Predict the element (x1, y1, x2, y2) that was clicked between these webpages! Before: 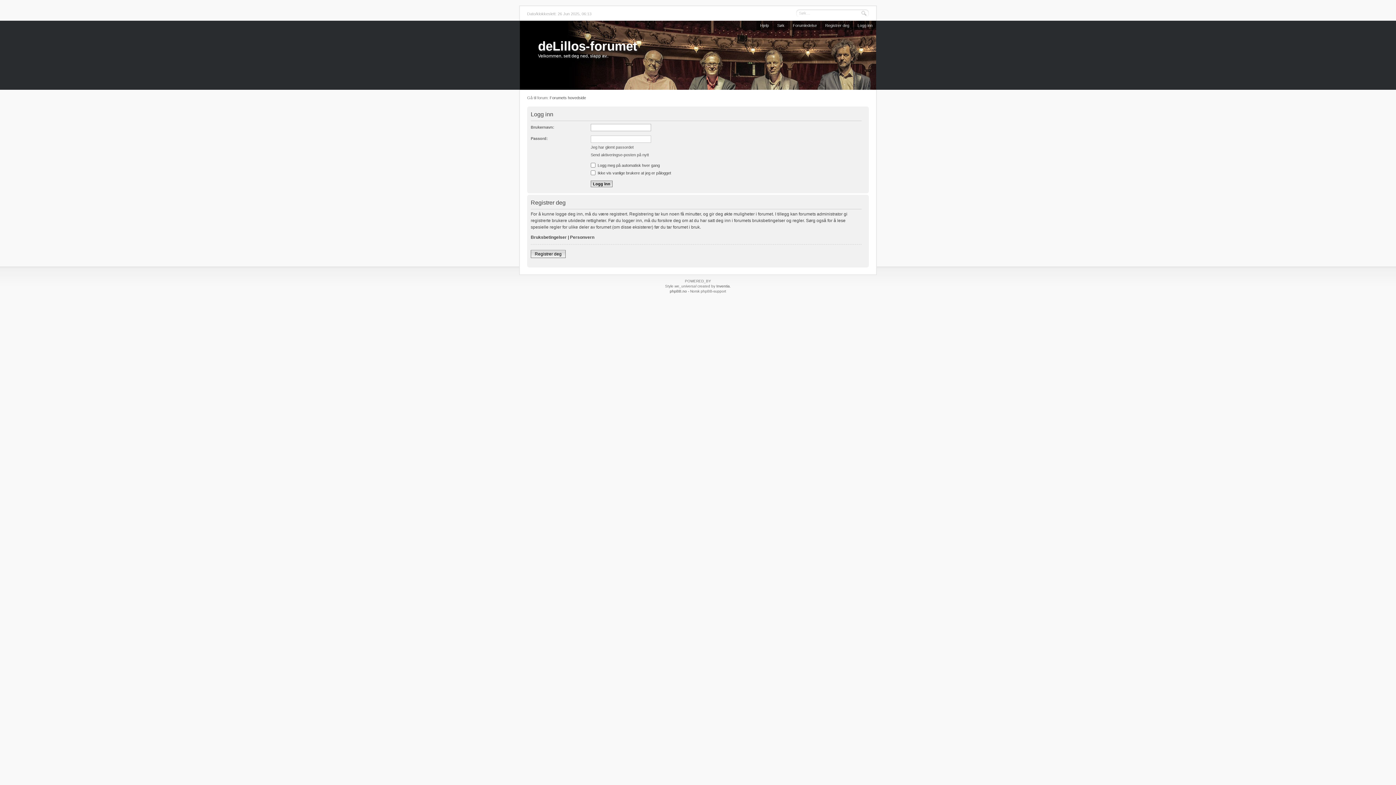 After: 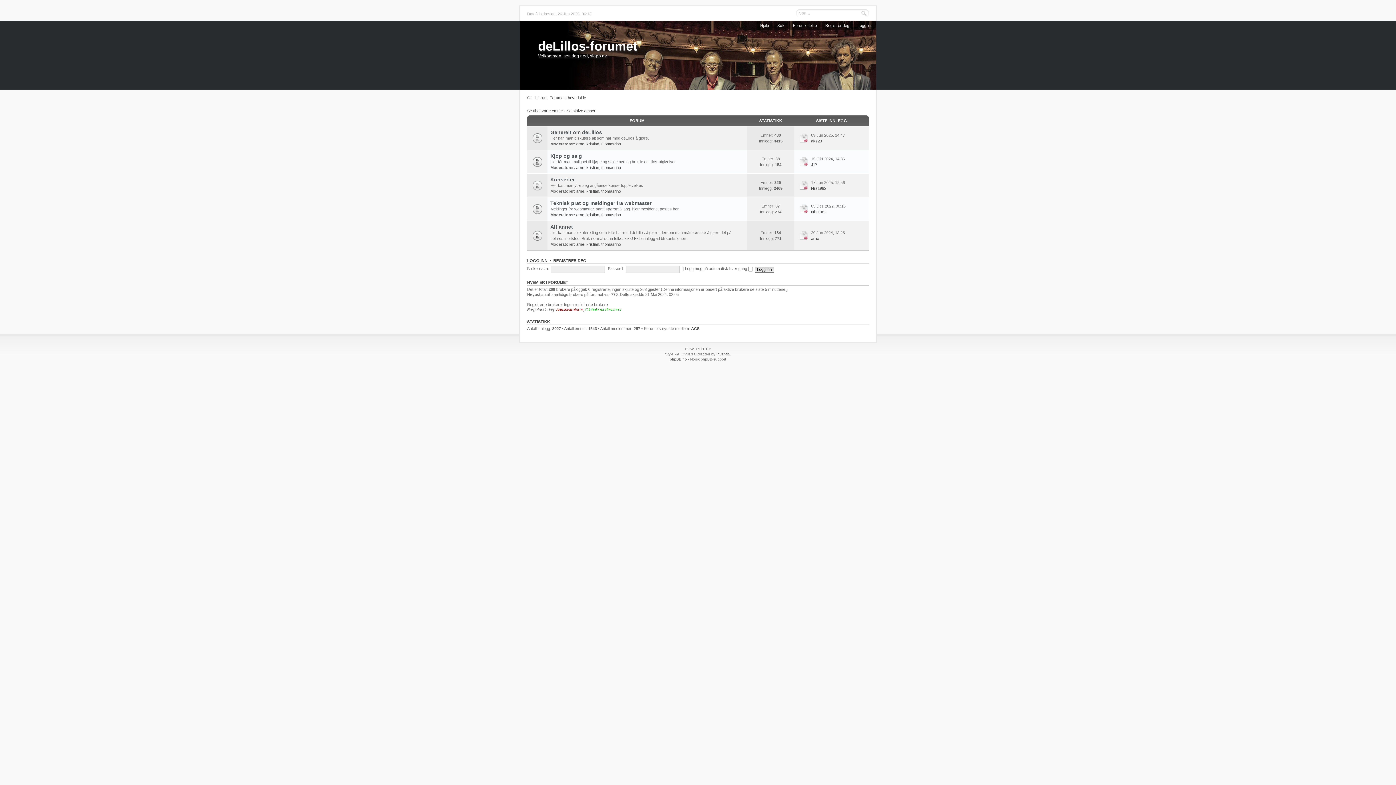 Action: label: Forumets hovedside bbox: (549, 95, 586, 100)